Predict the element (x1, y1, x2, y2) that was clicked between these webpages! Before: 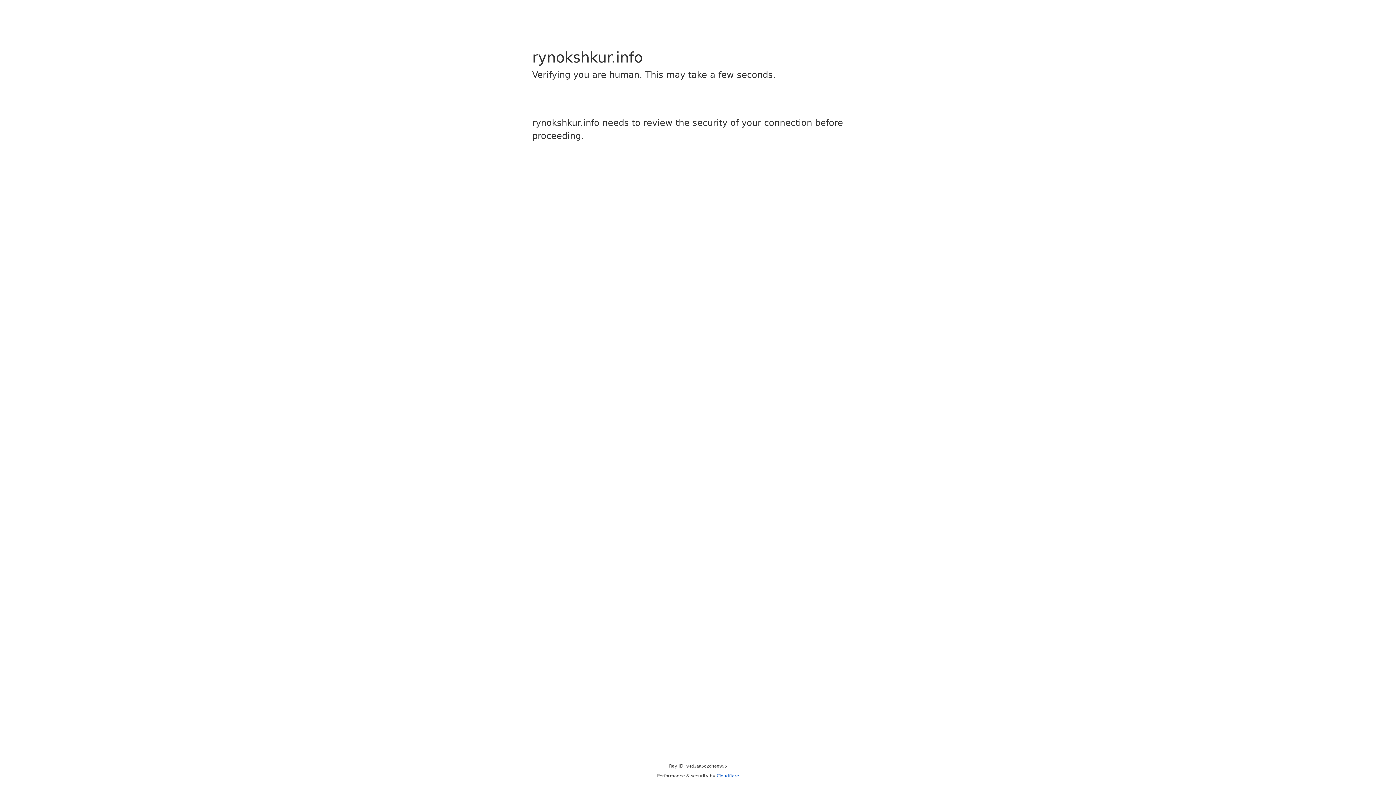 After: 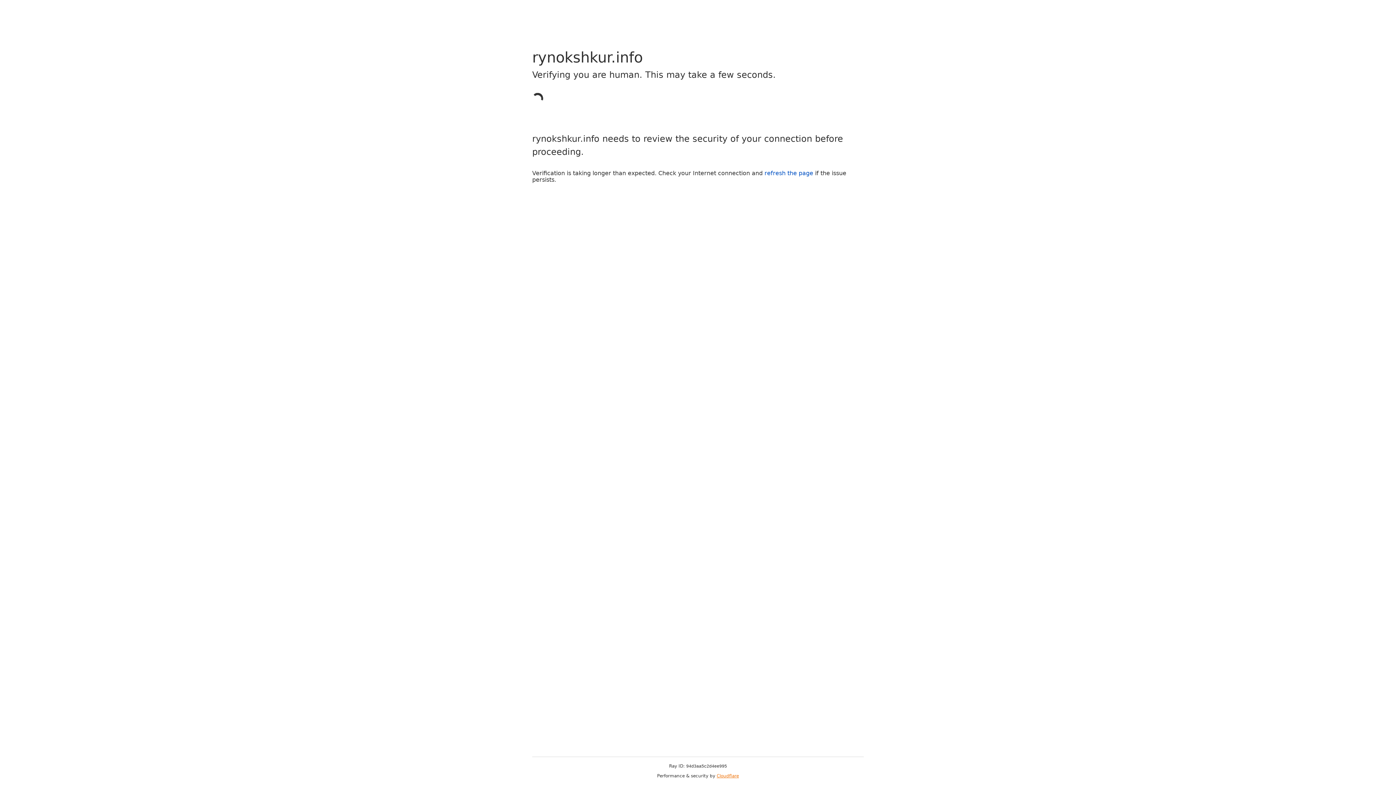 Action: bbox: (716, 773, 739, 778) label: Cloudflare